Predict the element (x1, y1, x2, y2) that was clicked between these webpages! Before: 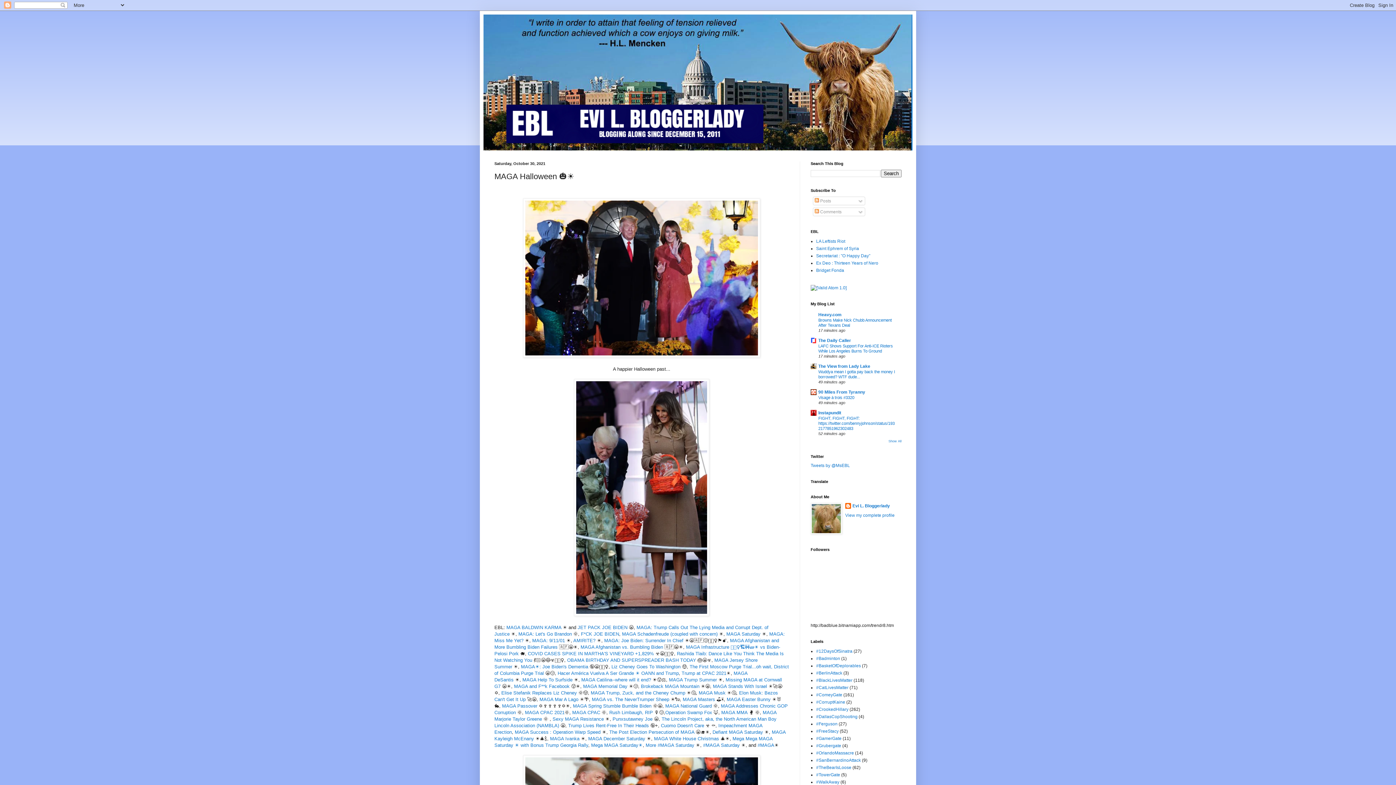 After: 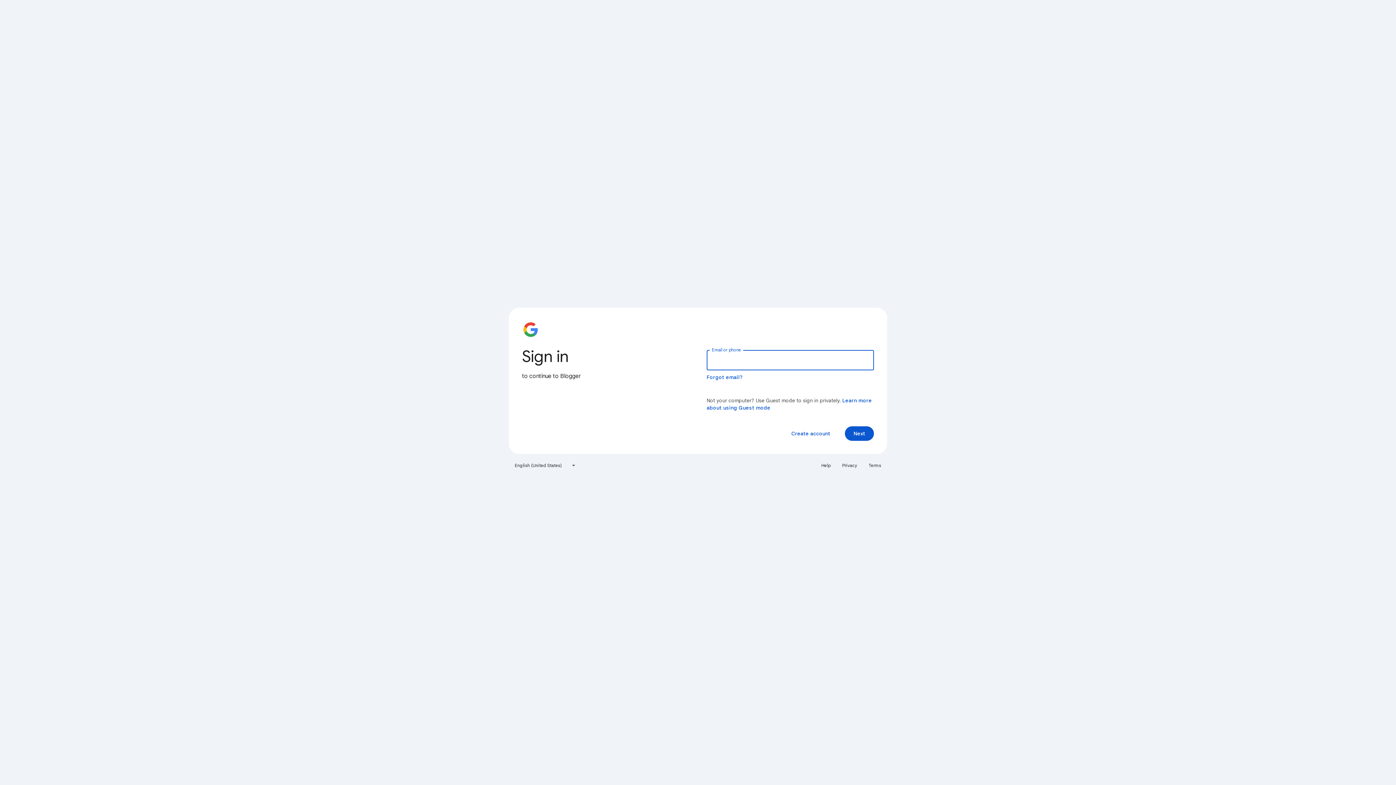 Action: bbox: (521, 664, 588, 669) label: MAGA☀️: Joe Biden's Dementia